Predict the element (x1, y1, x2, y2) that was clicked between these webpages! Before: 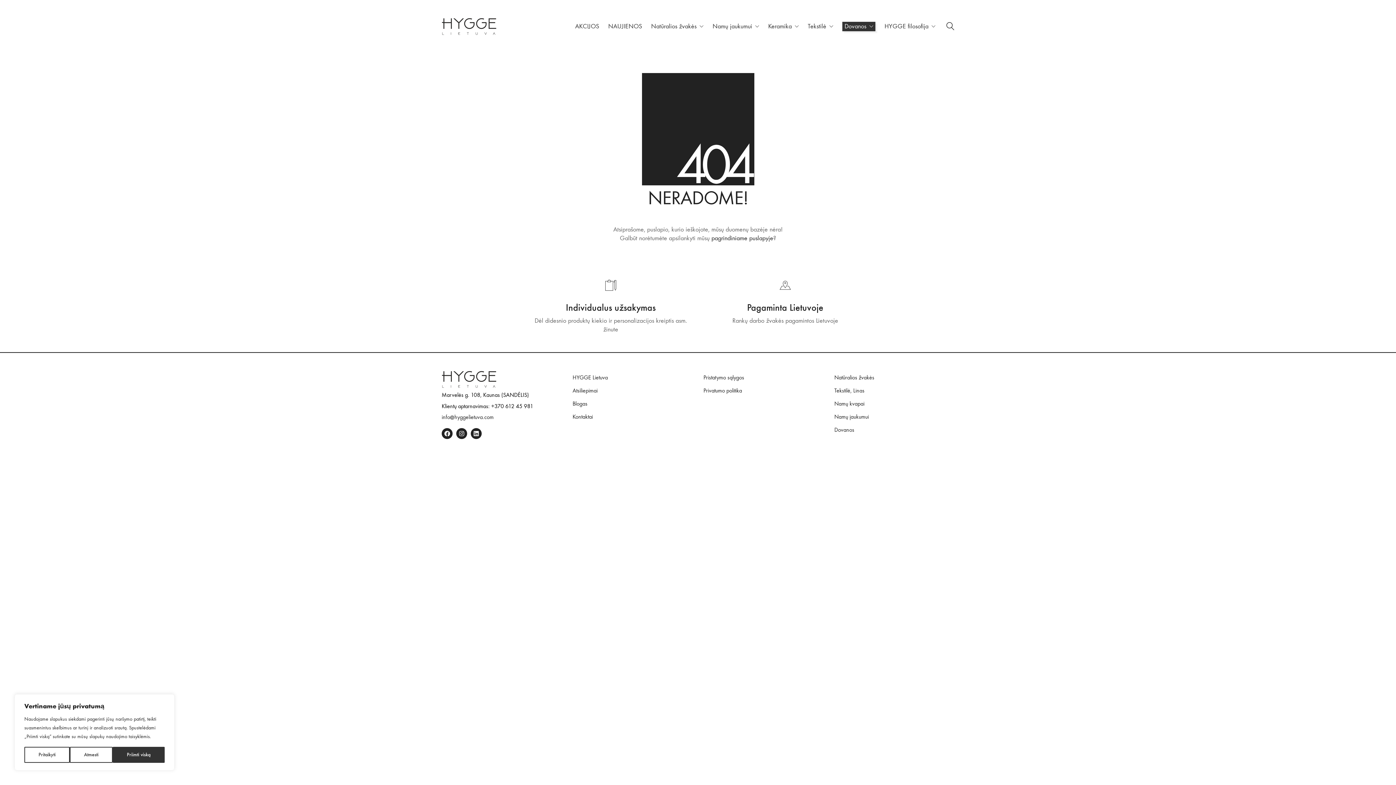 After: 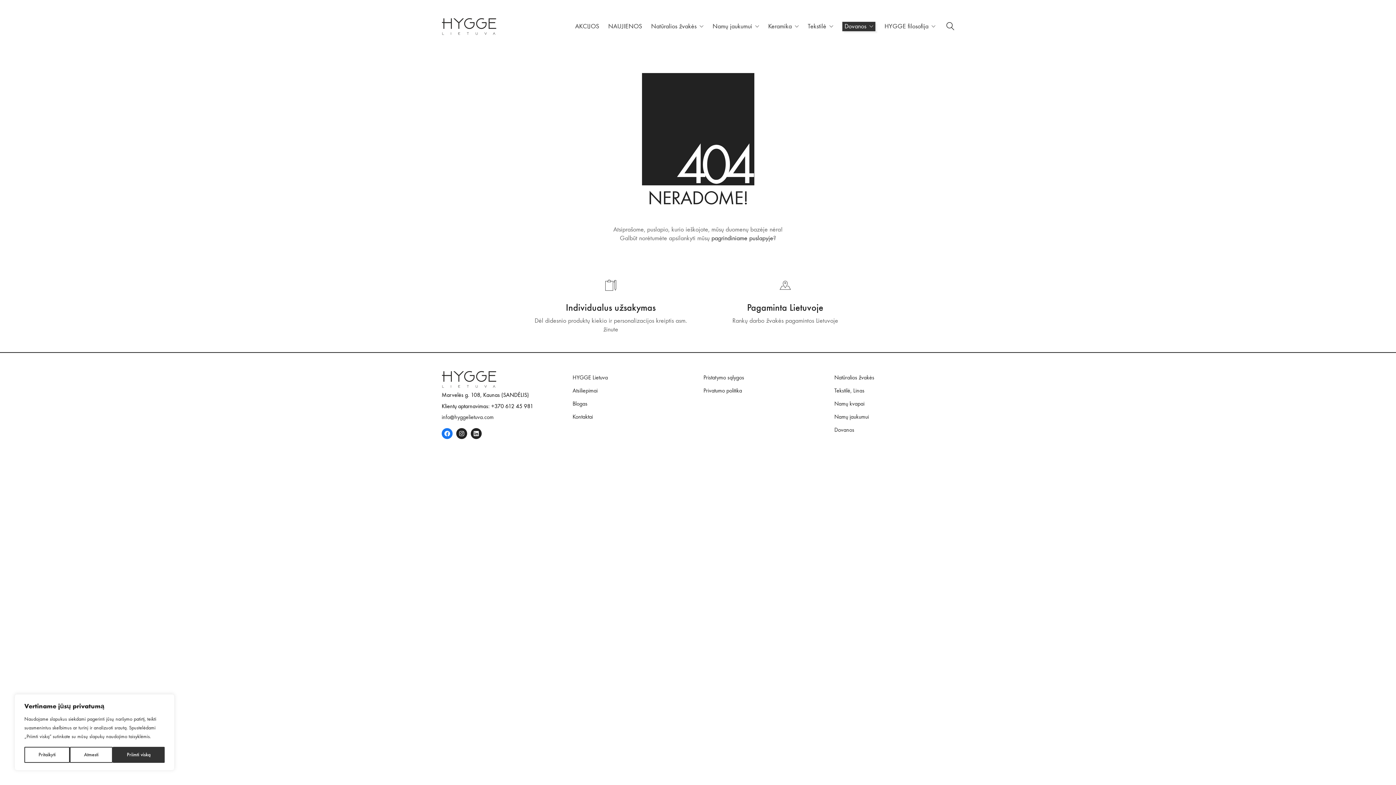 Action: label: Facebook bbox: (441, 428, 452, 439)